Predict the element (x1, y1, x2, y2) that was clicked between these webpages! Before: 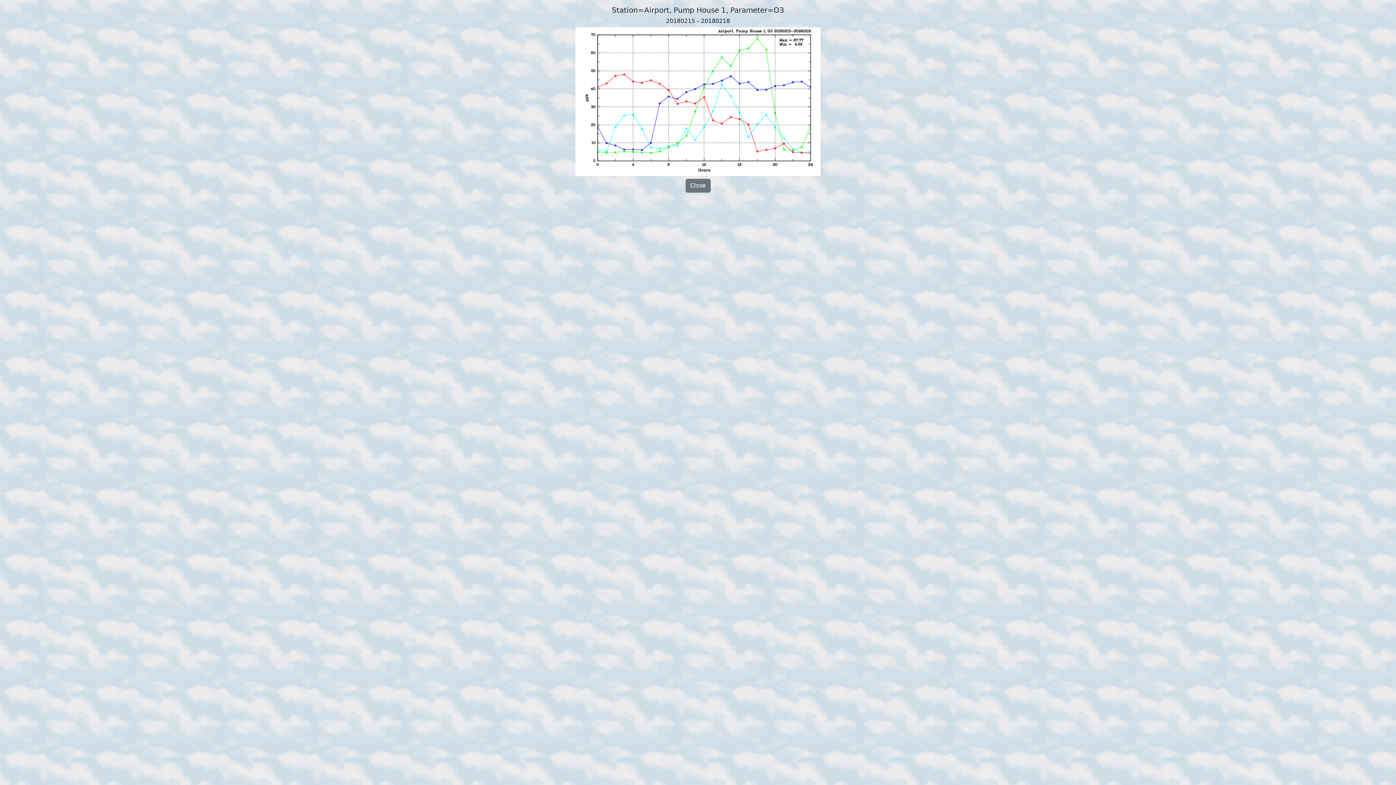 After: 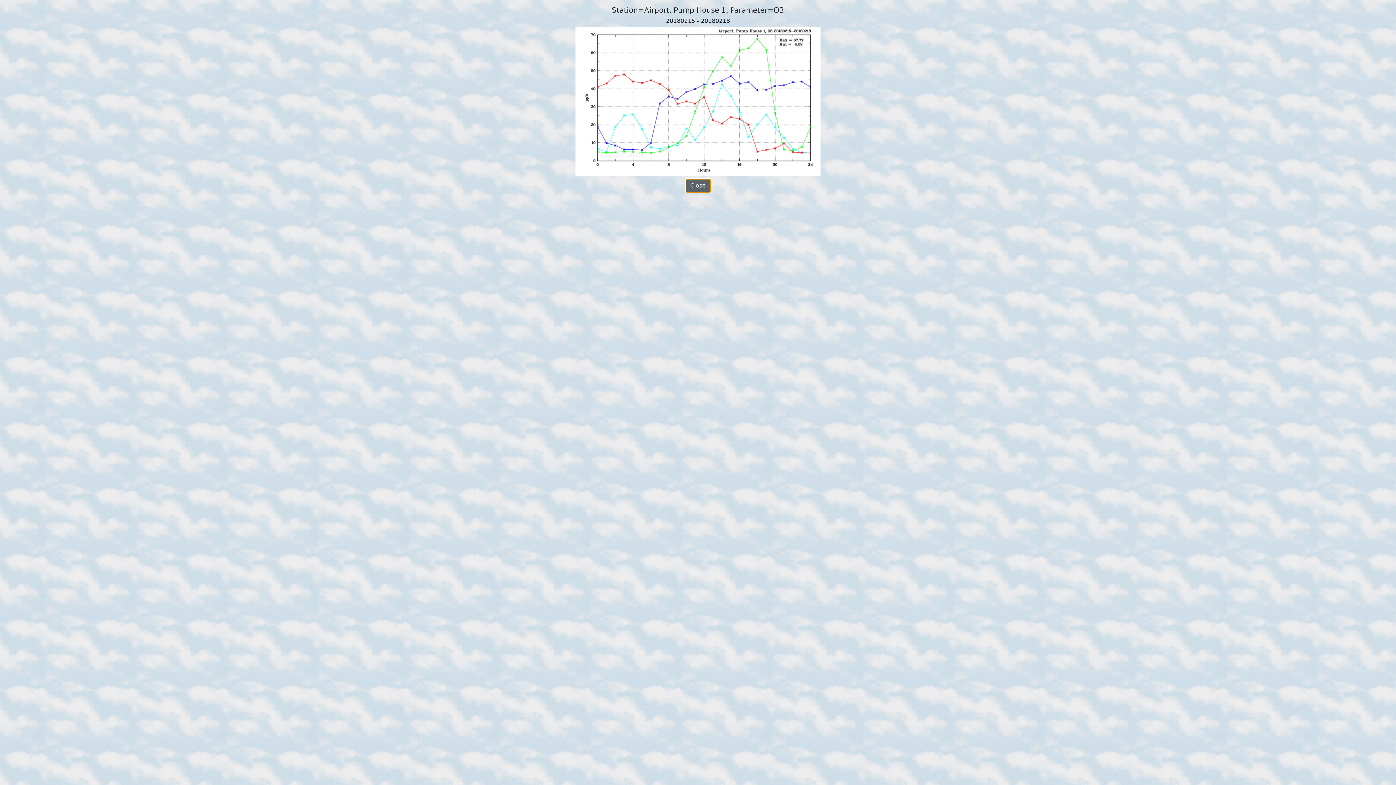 Action: label: Close bbox: (685, 178, 710, 192)